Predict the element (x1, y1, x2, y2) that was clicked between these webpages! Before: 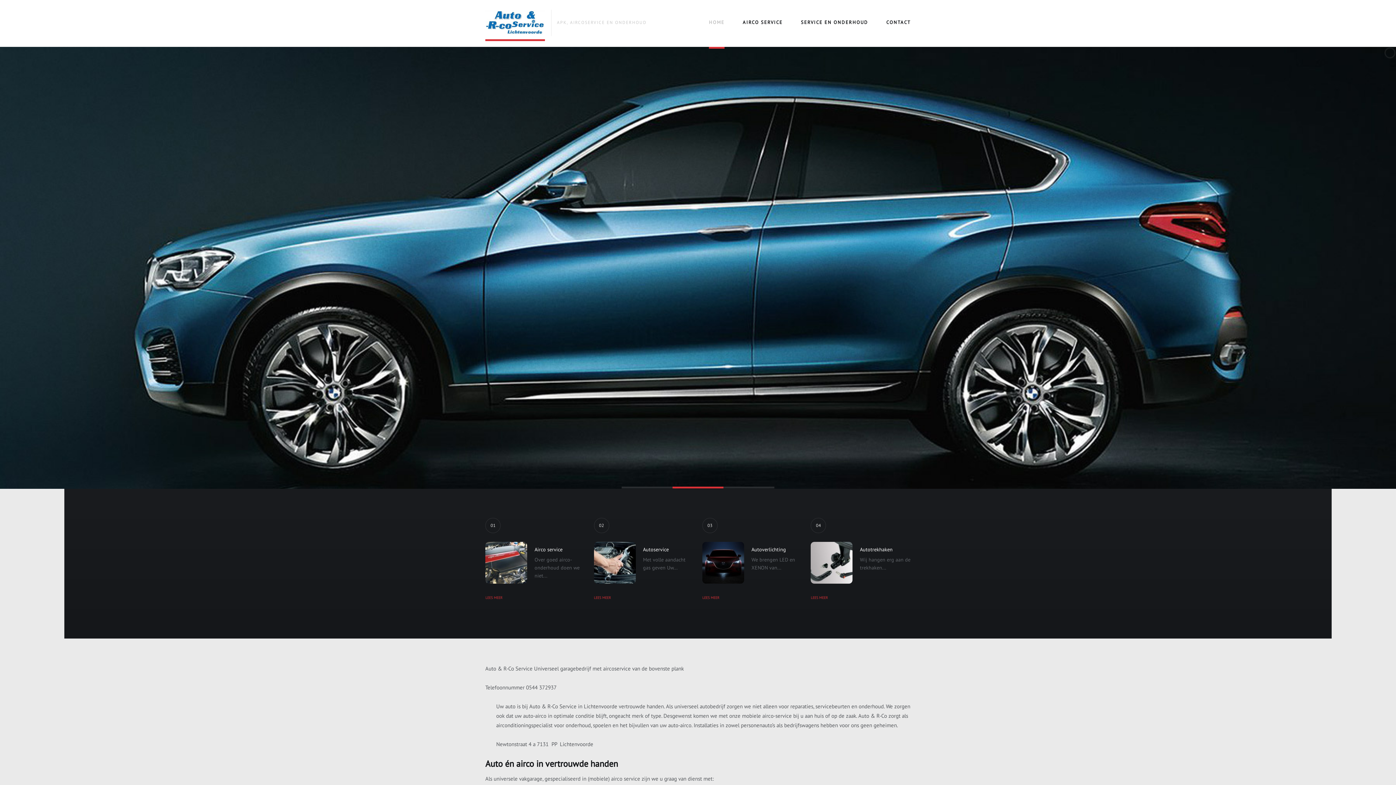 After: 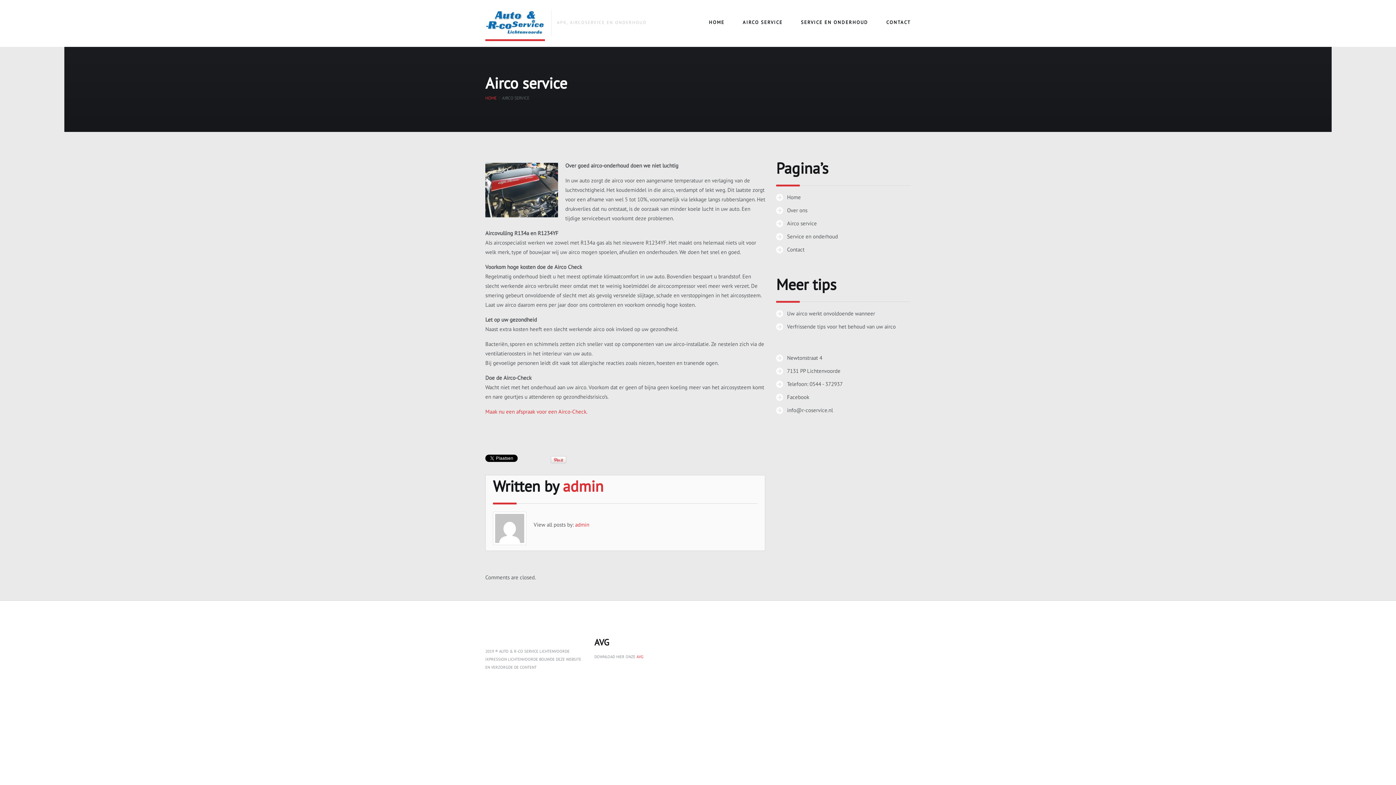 Action: bbox: (485, 542, 527, 584)